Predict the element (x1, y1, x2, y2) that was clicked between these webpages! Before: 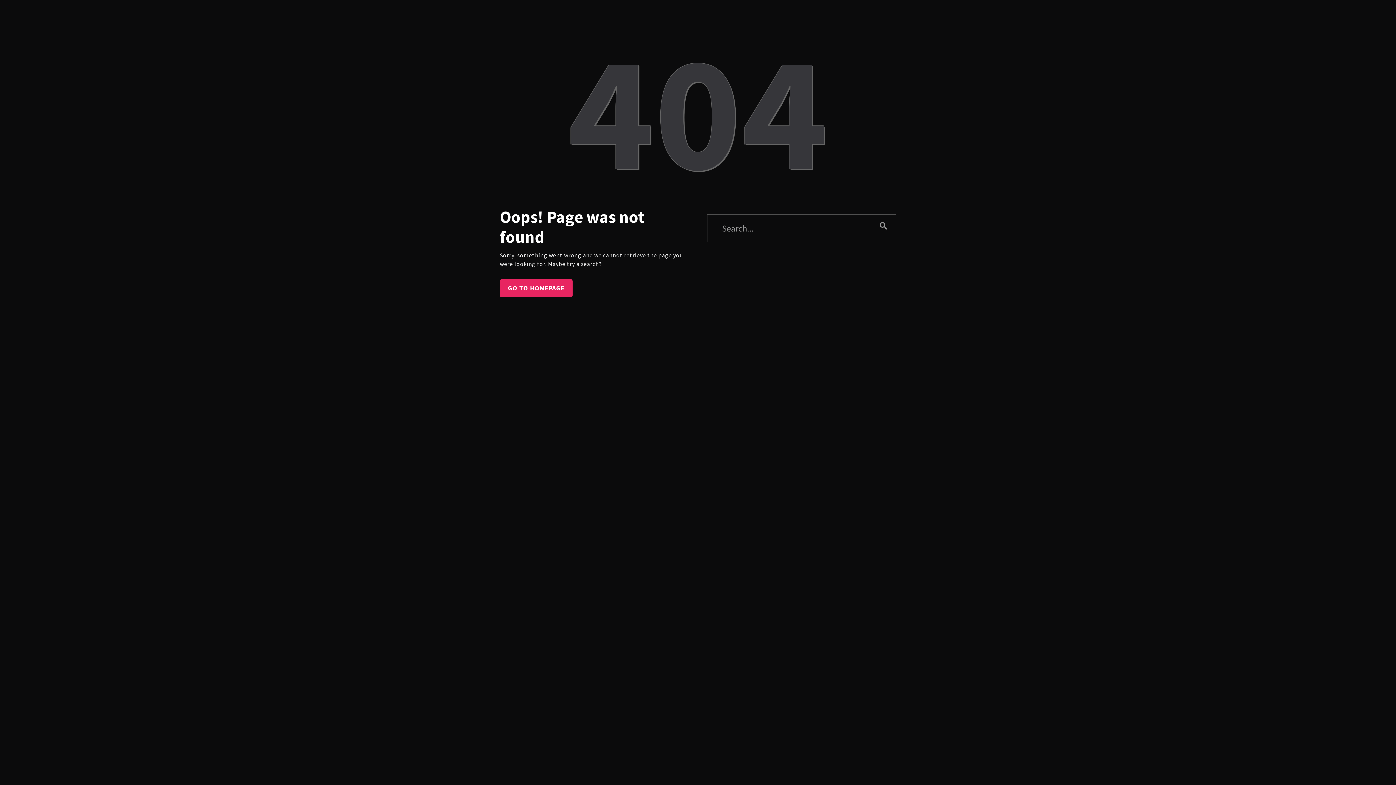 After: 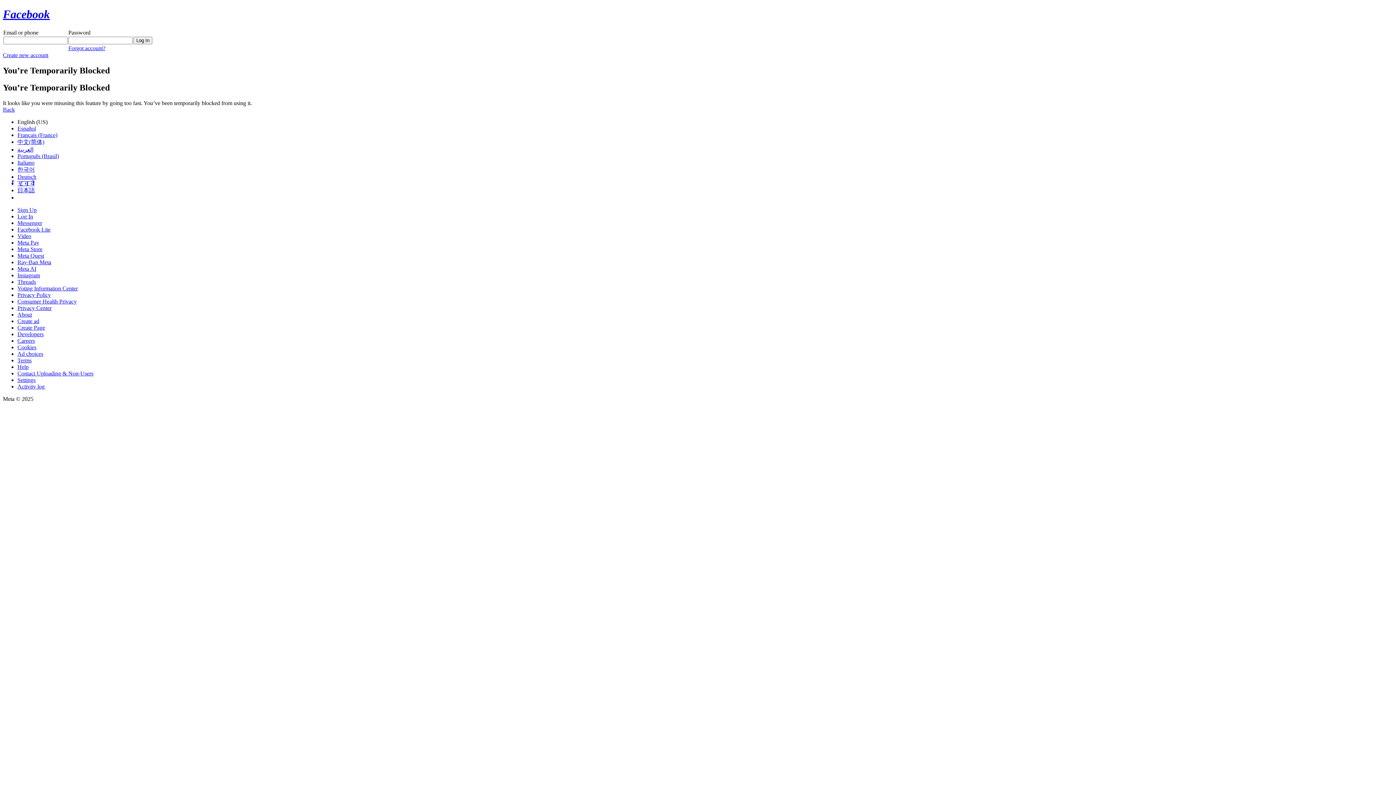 Action: bbox: (500, 279, 572, 297) label: GO TO HOMEPAGE